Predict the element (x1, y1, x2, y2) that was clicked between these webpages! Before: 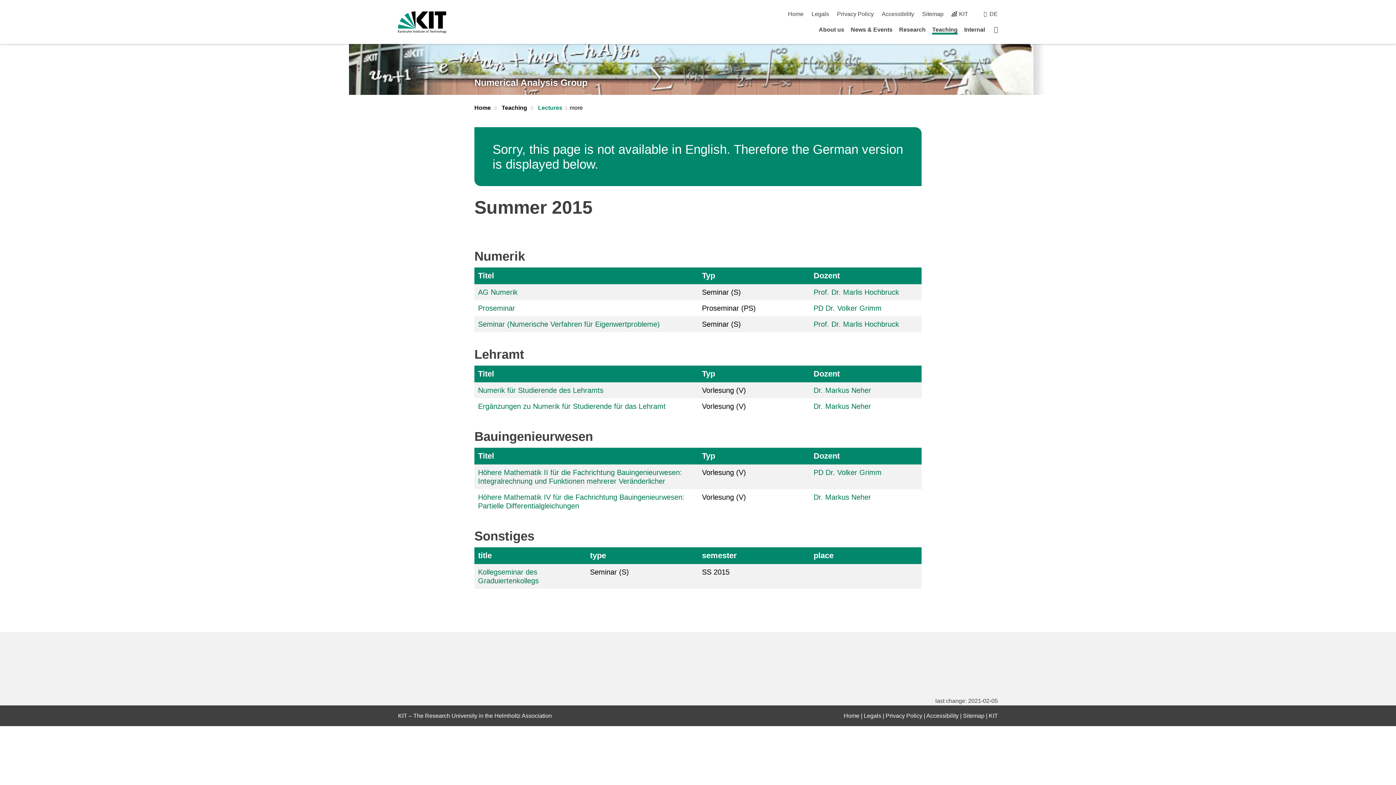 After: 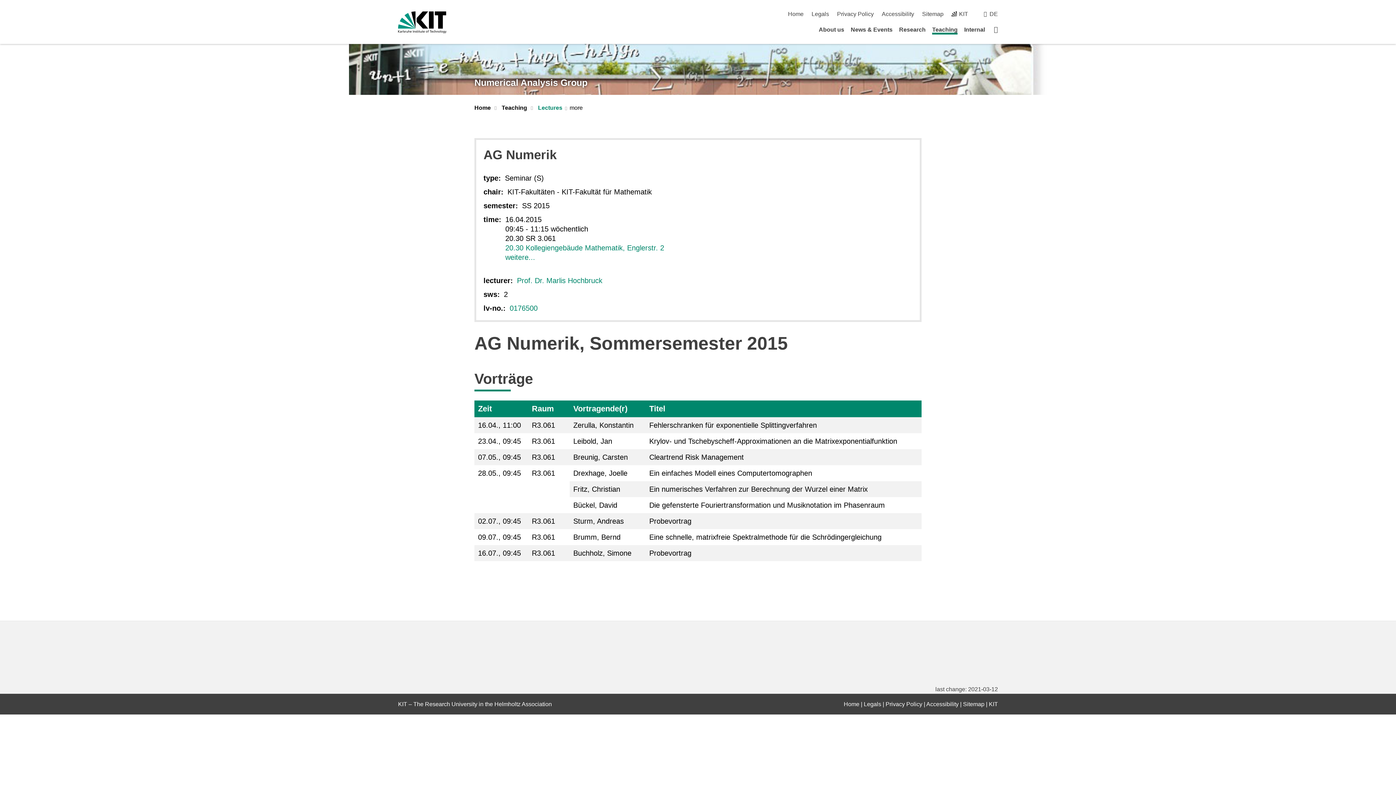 Action: bbox: (478, 288, 517, 296) label: AG Numerik